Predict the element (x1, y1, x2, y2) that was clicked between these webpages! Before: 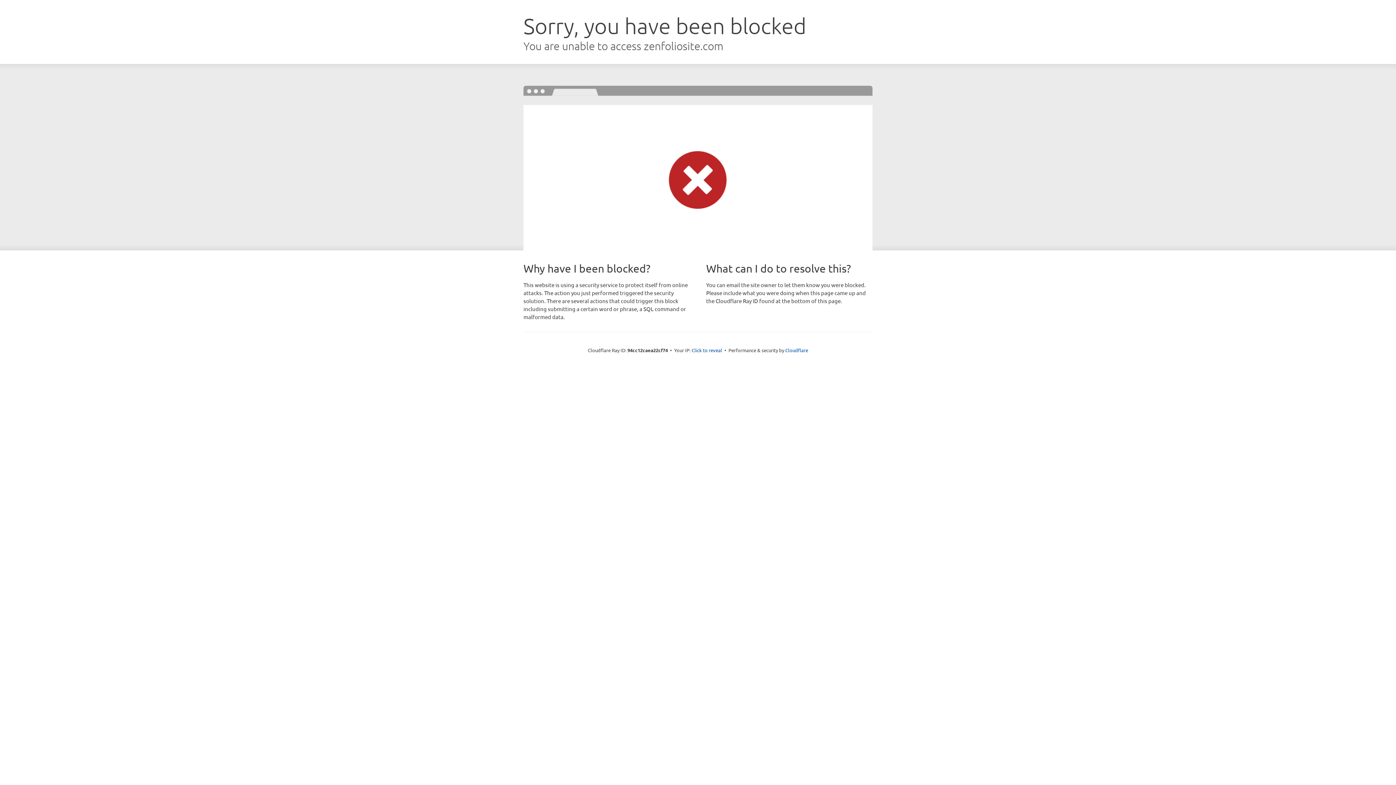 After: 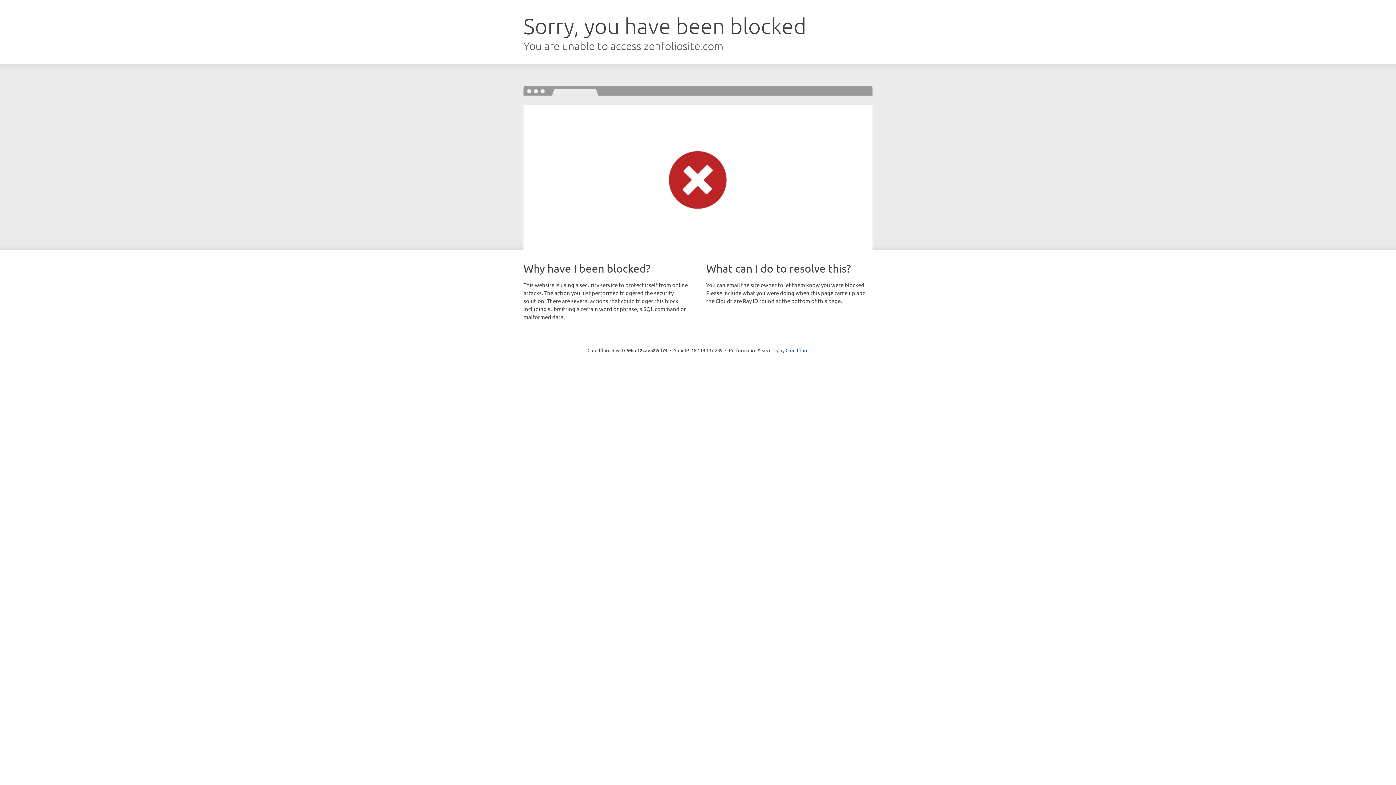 Action: label: Click to reveal bbox: (691, 346, 722, 353)